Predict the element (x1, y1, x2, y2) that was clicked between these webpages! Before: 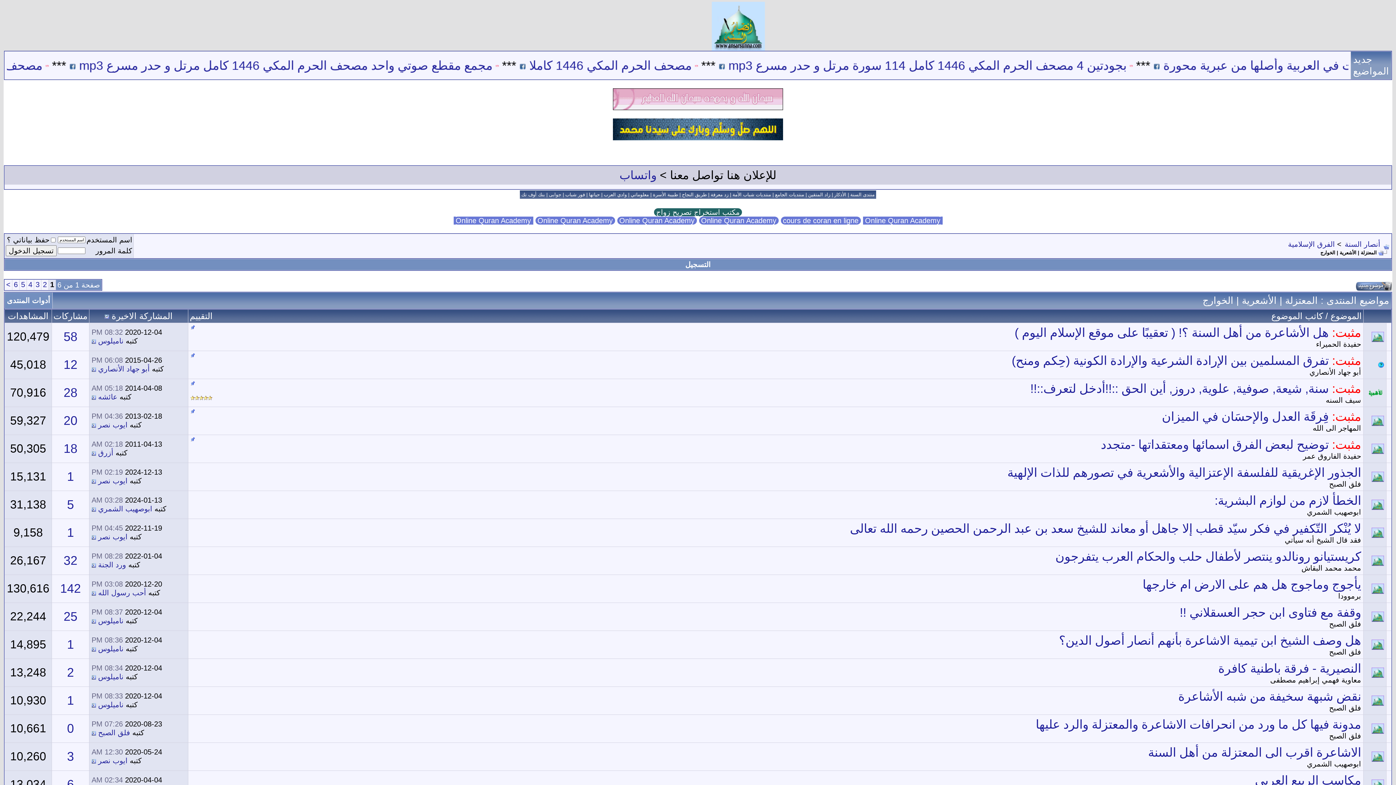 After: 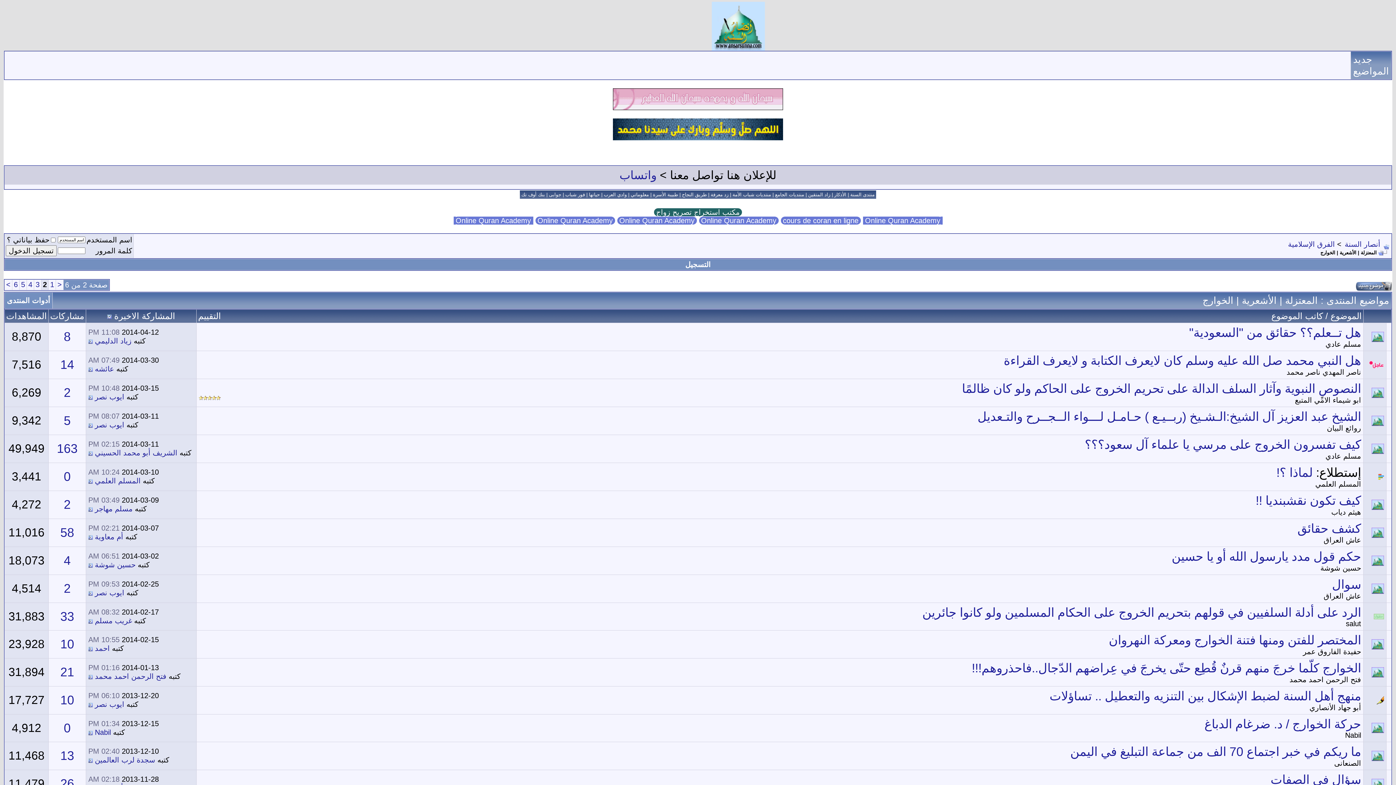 Action: label: > bbox: (6, 280, 10, 288)